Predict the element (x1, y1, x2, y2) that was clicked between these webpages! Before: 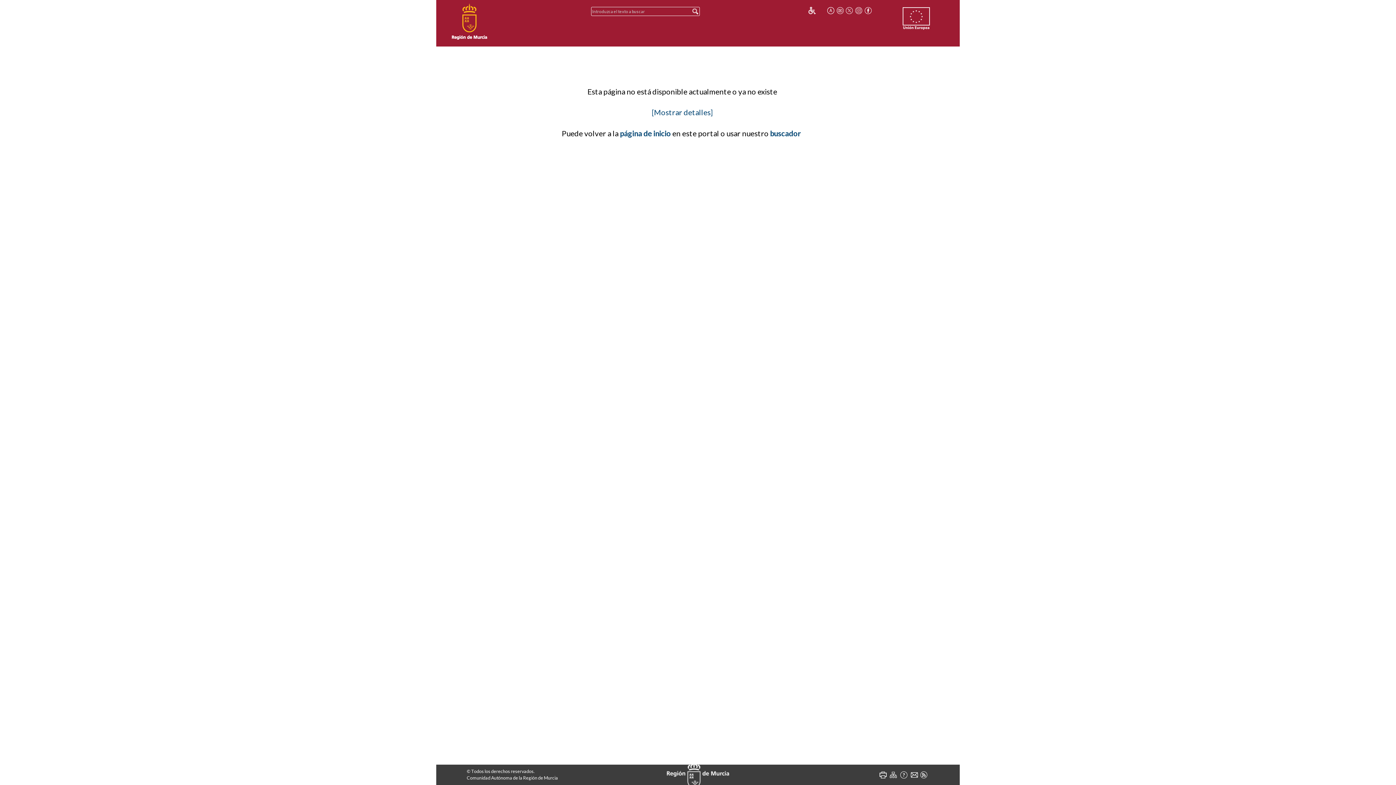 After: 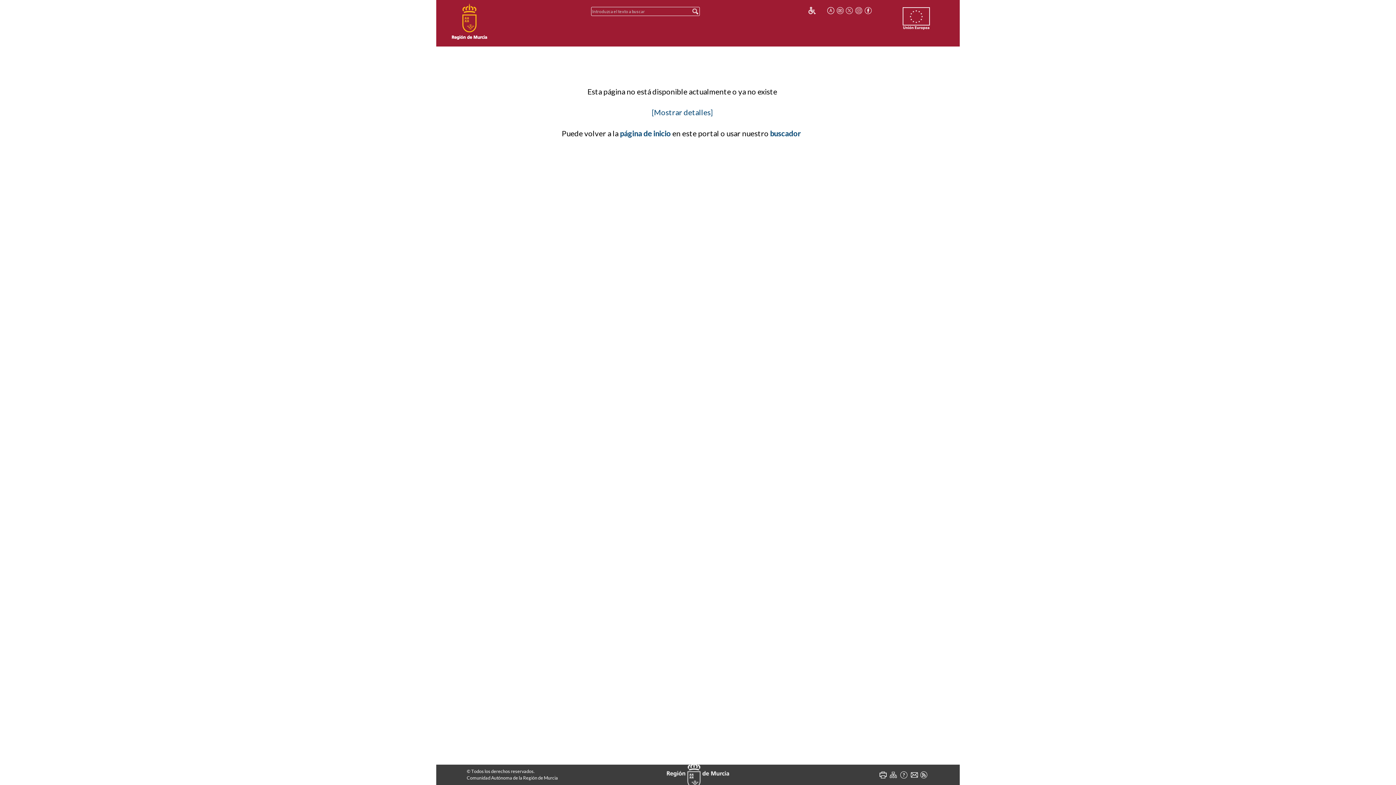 Action: bbox: (835, 6, 844, 14)